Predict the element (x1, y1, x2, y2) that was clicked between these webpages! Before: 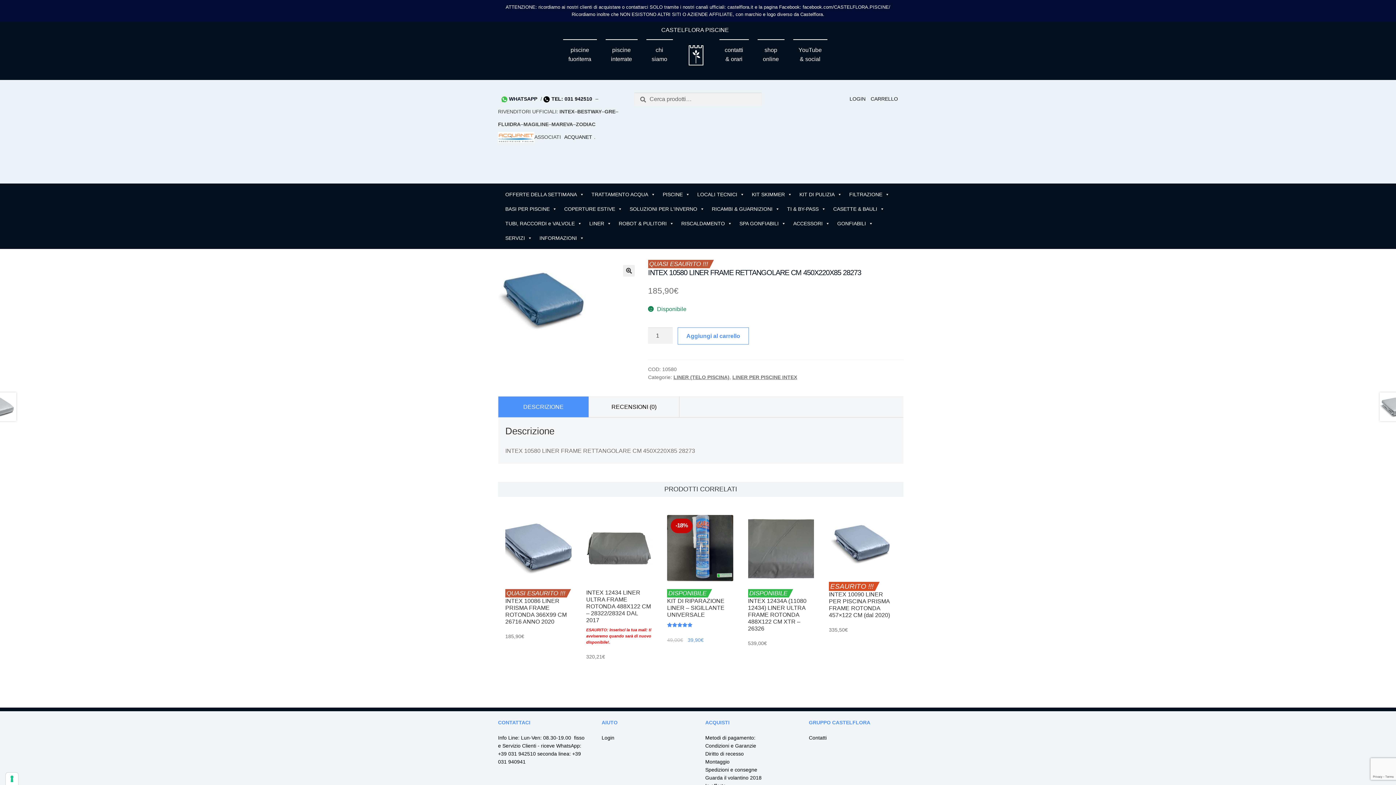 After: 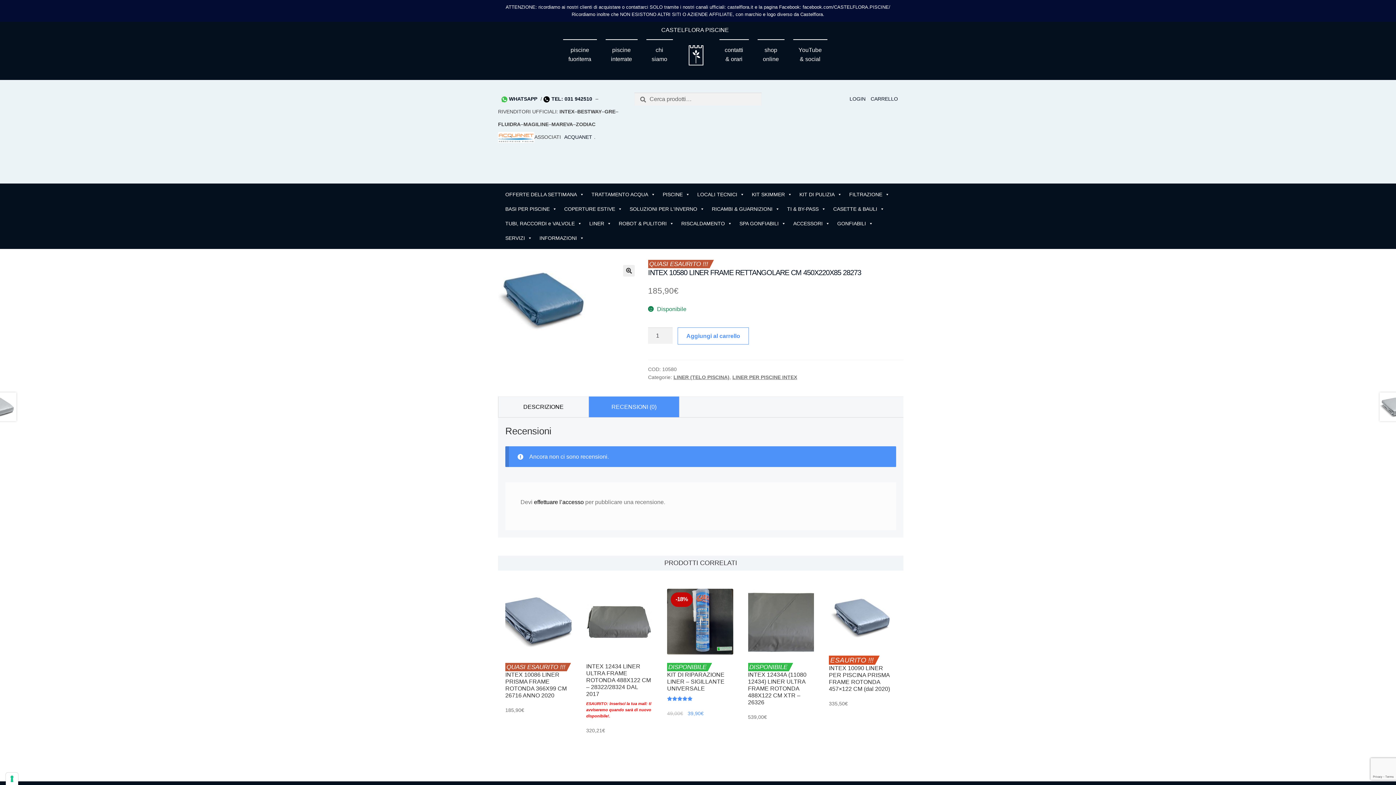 Action: label: RECENSIONI (0) bbox: (589, 396, 679, 417)